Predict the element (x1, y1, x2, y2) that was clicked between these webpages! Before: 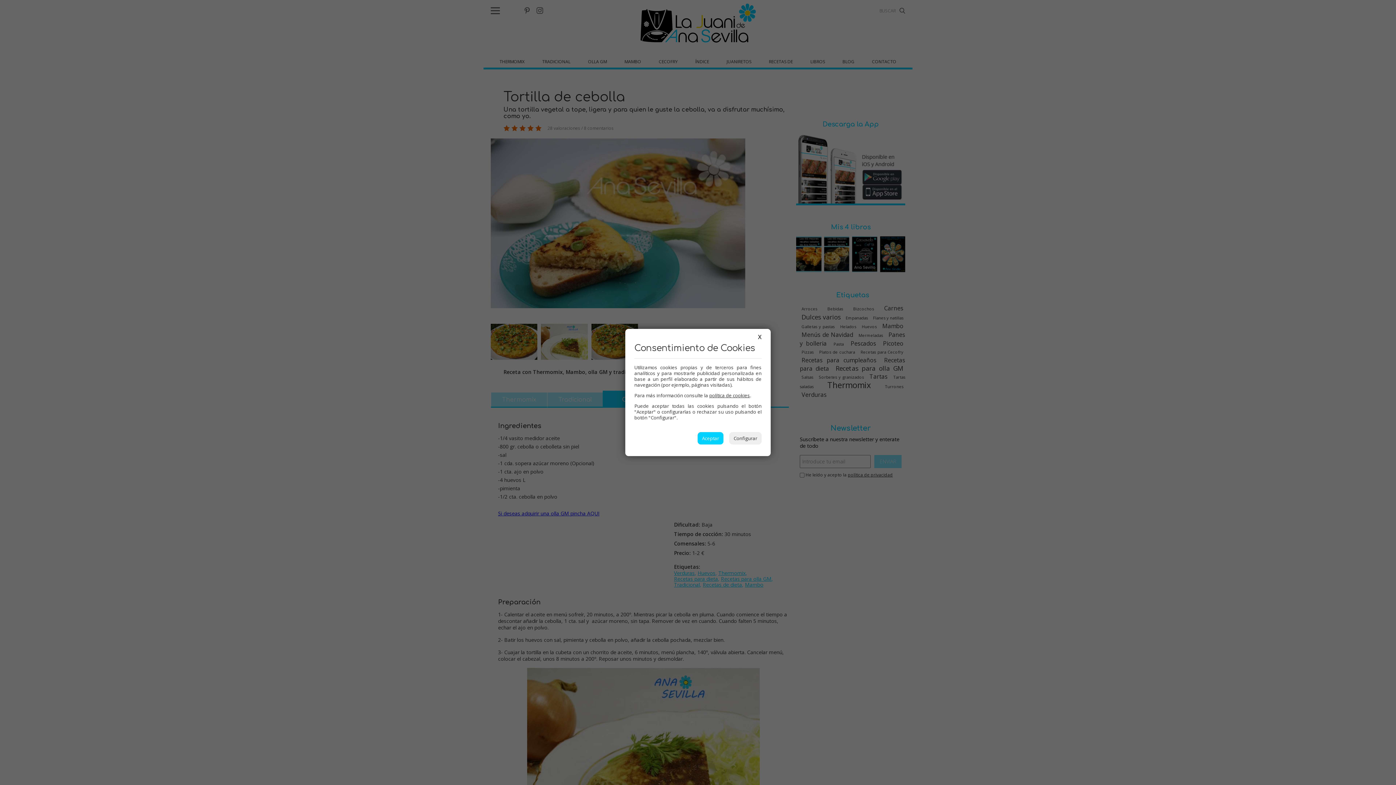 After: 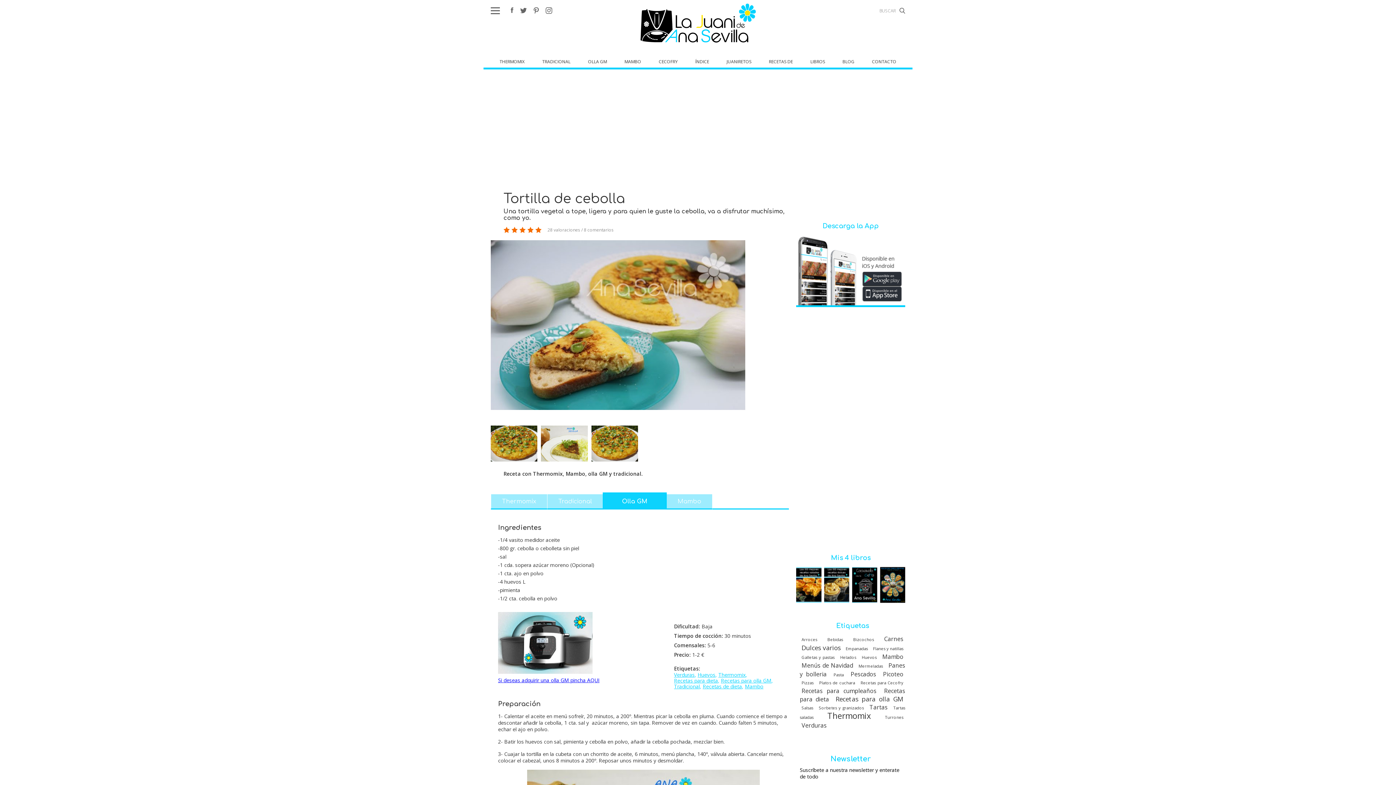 Action: label: Aceptar bbox: (697, 432, 723, 444)